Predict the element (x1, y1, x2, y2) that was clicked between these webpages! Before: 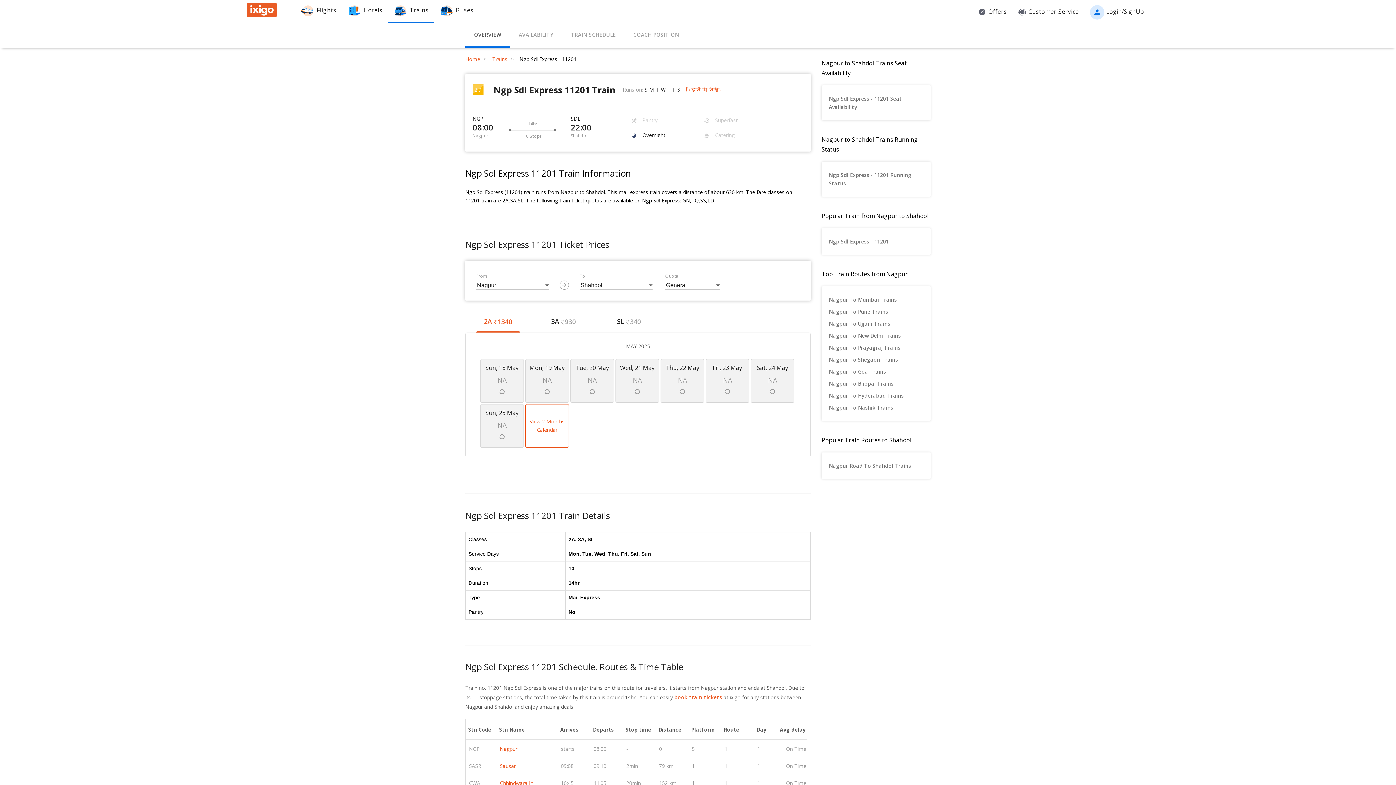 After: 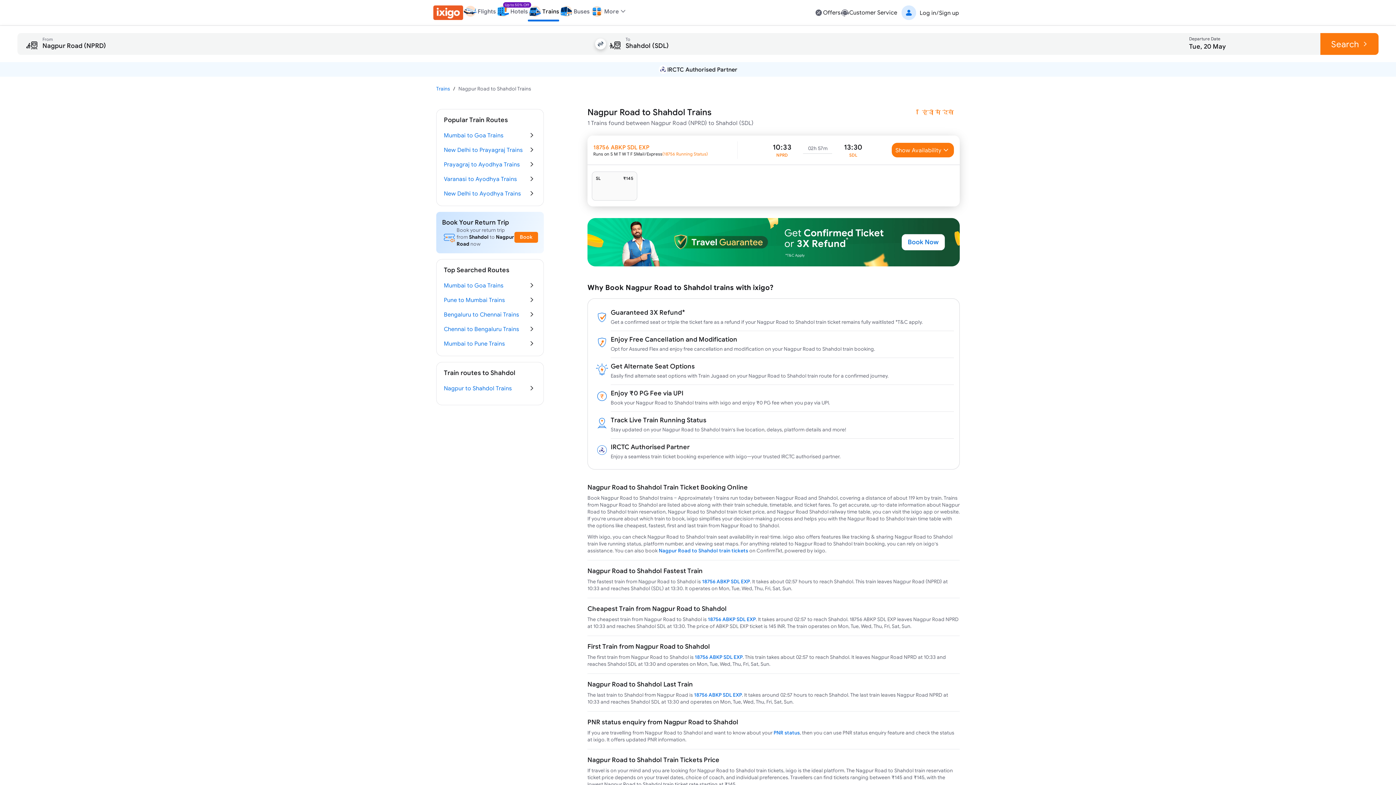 Action: label: Nagpur Road To Shahdol Trains bbox: (829, 460, 923, 472)